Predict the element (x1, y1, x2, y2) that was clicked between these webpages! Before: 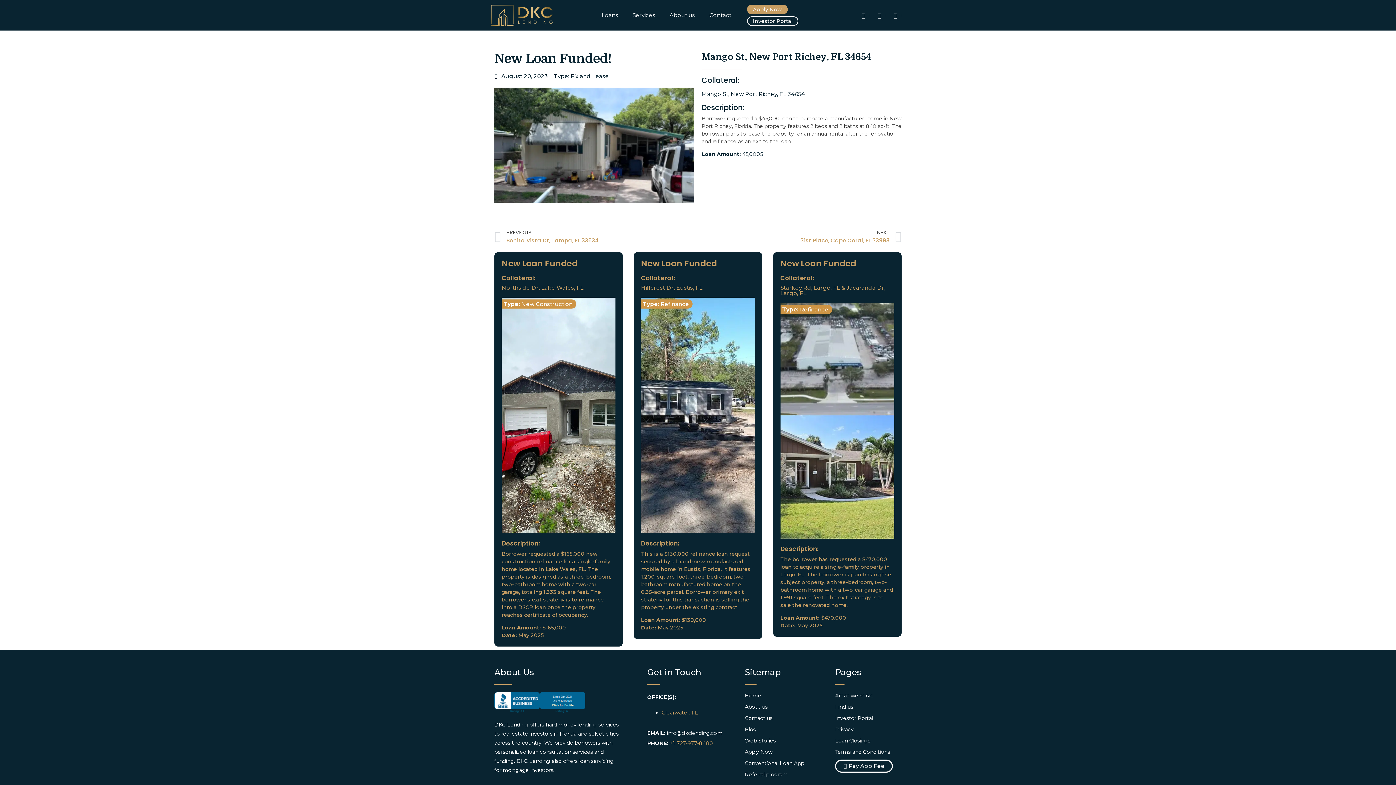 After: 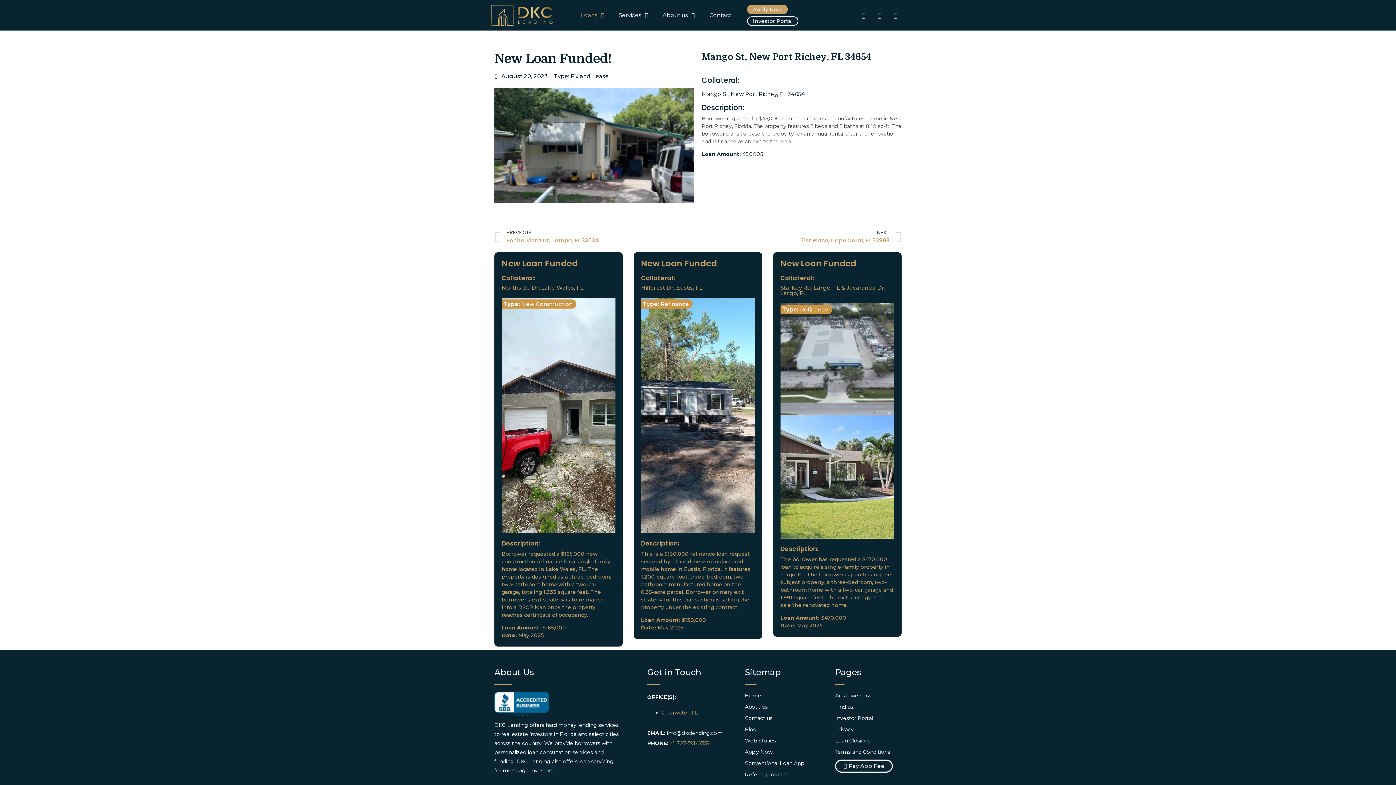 Action: bbox: (594, 6, 625, 23) label: Loans